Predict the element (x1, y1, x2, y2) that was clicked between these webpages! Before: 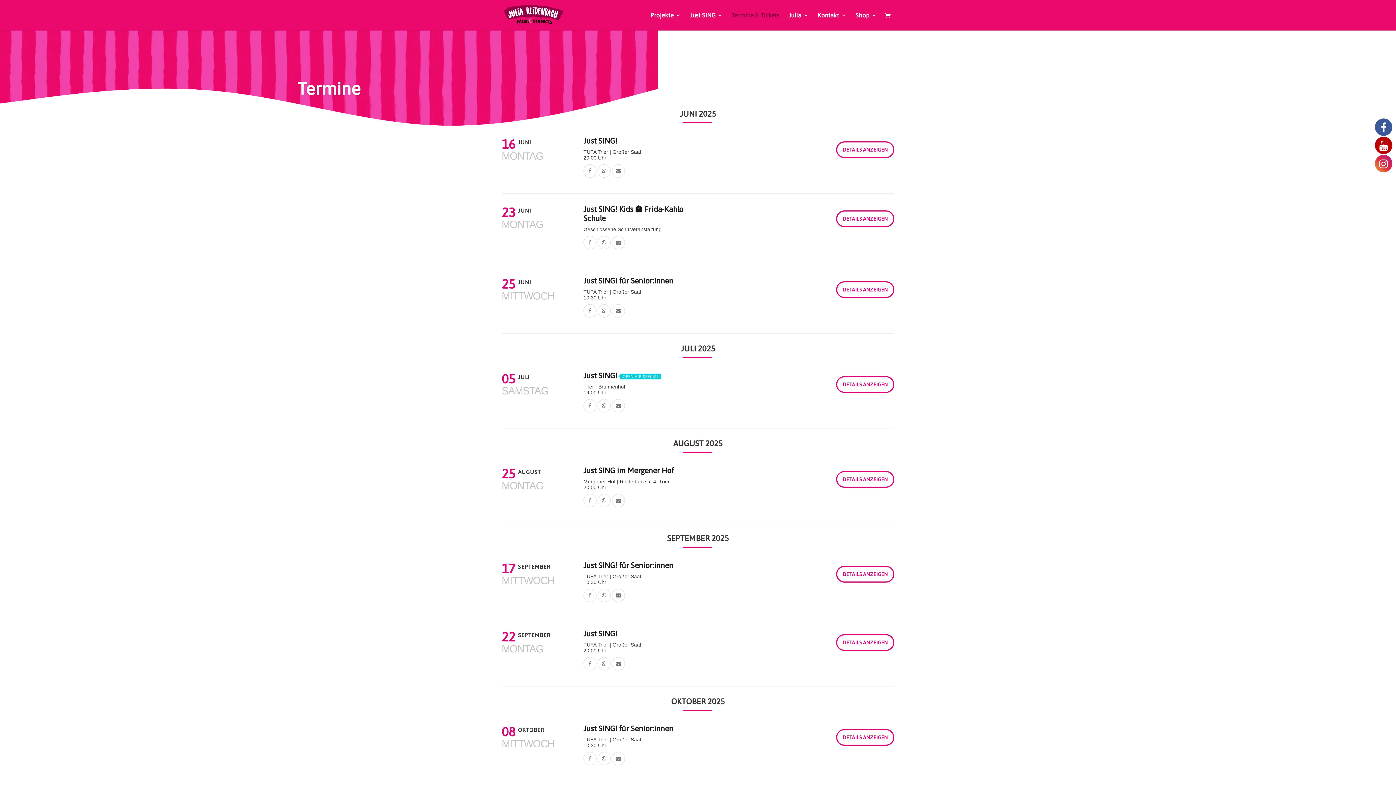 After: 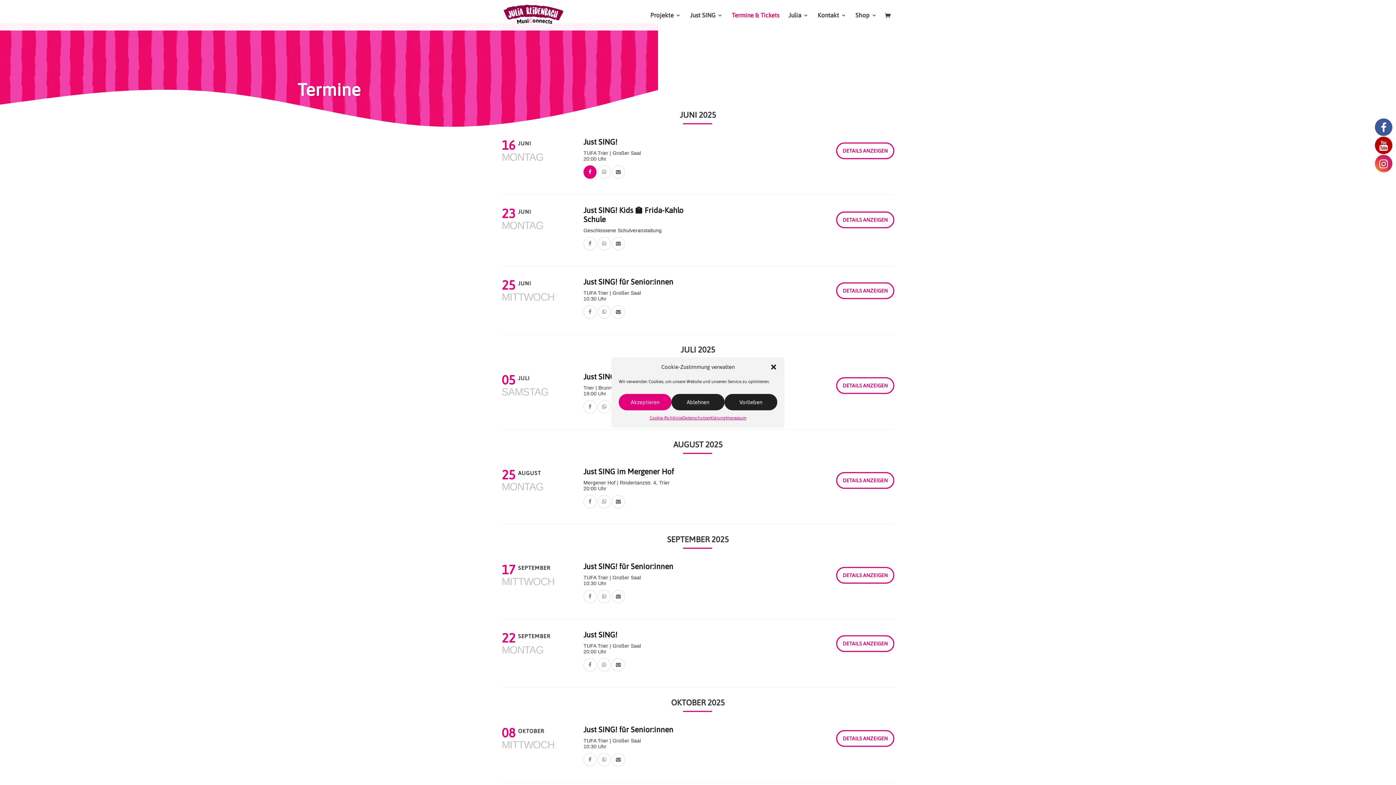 Action: bbox: (583, 167, 596, 173)